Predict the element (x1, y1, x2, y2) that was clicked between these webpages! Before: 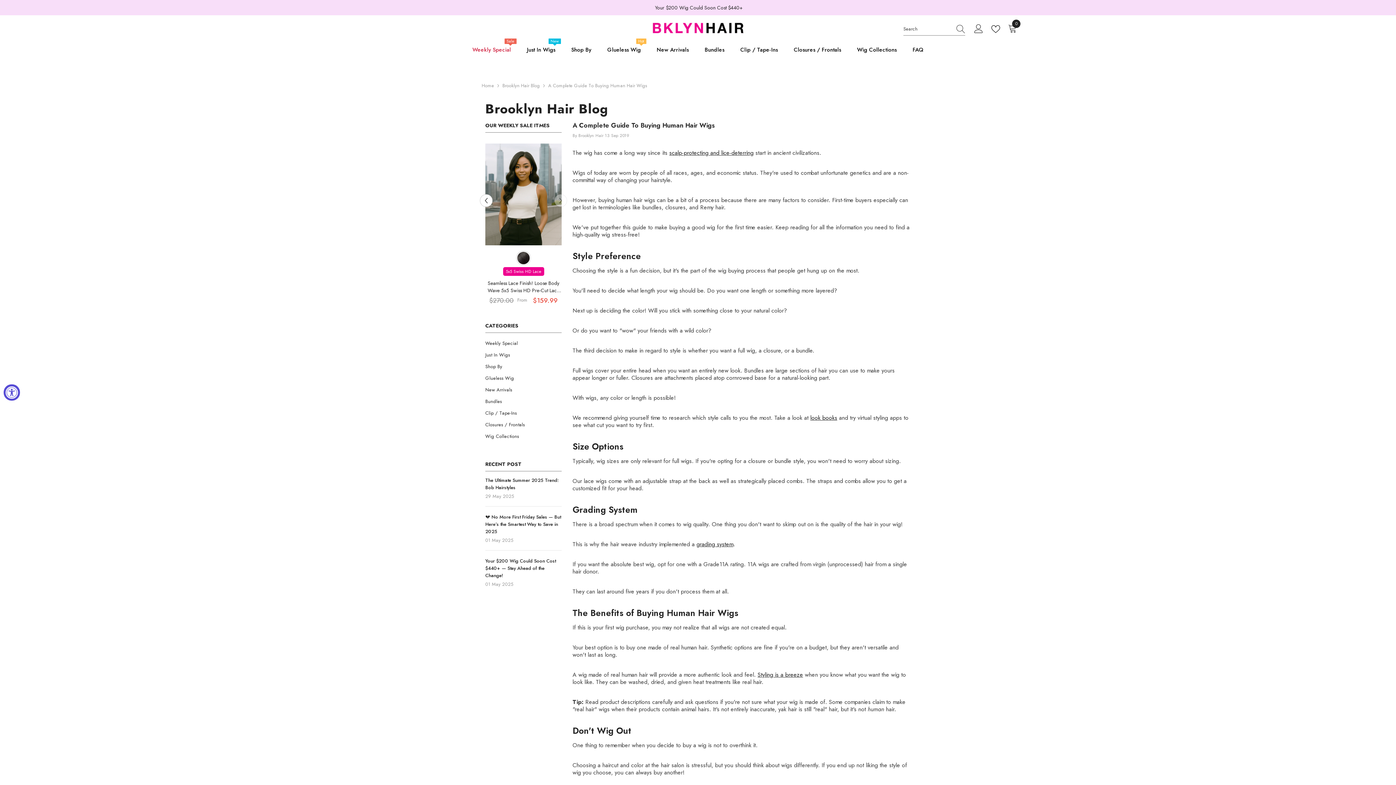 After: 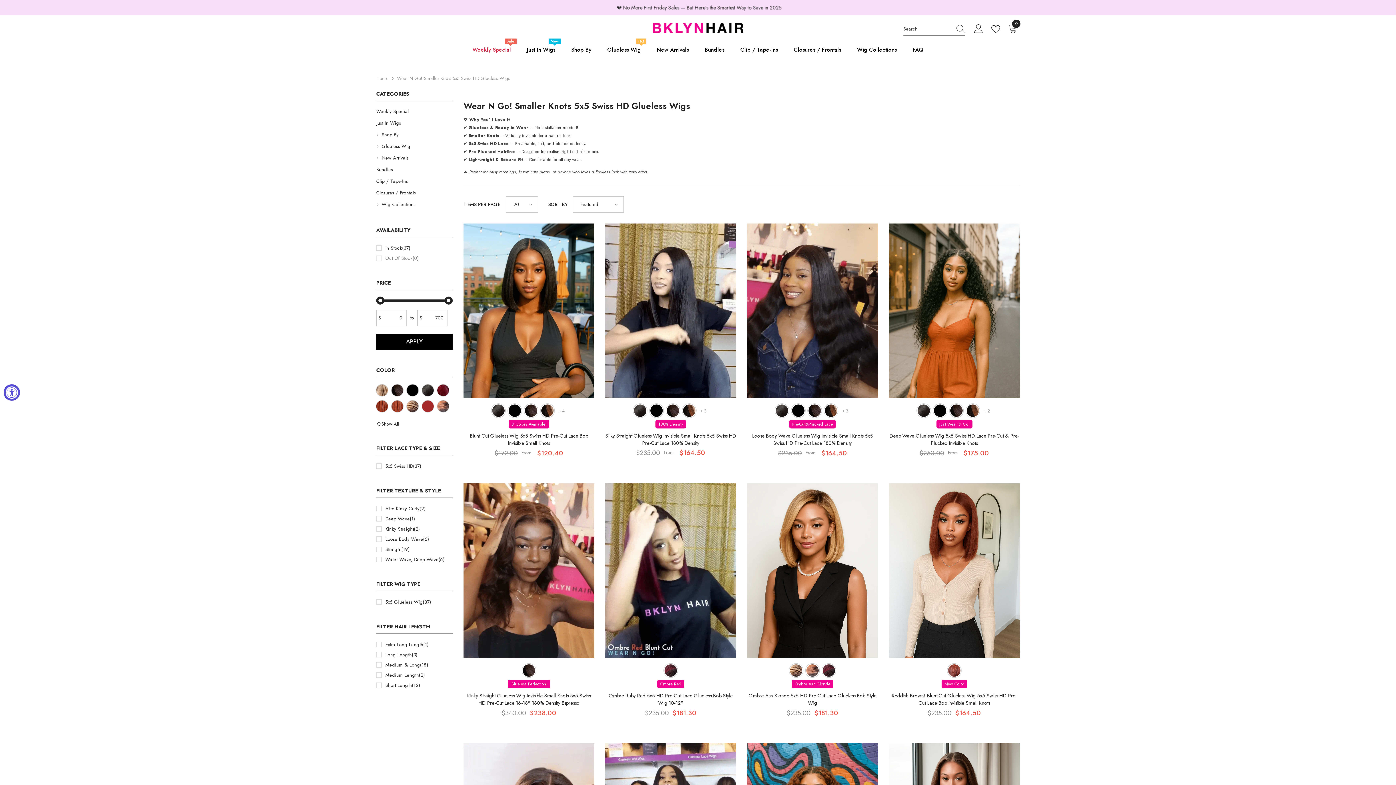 Action: label: Glueless Wig
Hot bbox: (599, 45, 648, 62)